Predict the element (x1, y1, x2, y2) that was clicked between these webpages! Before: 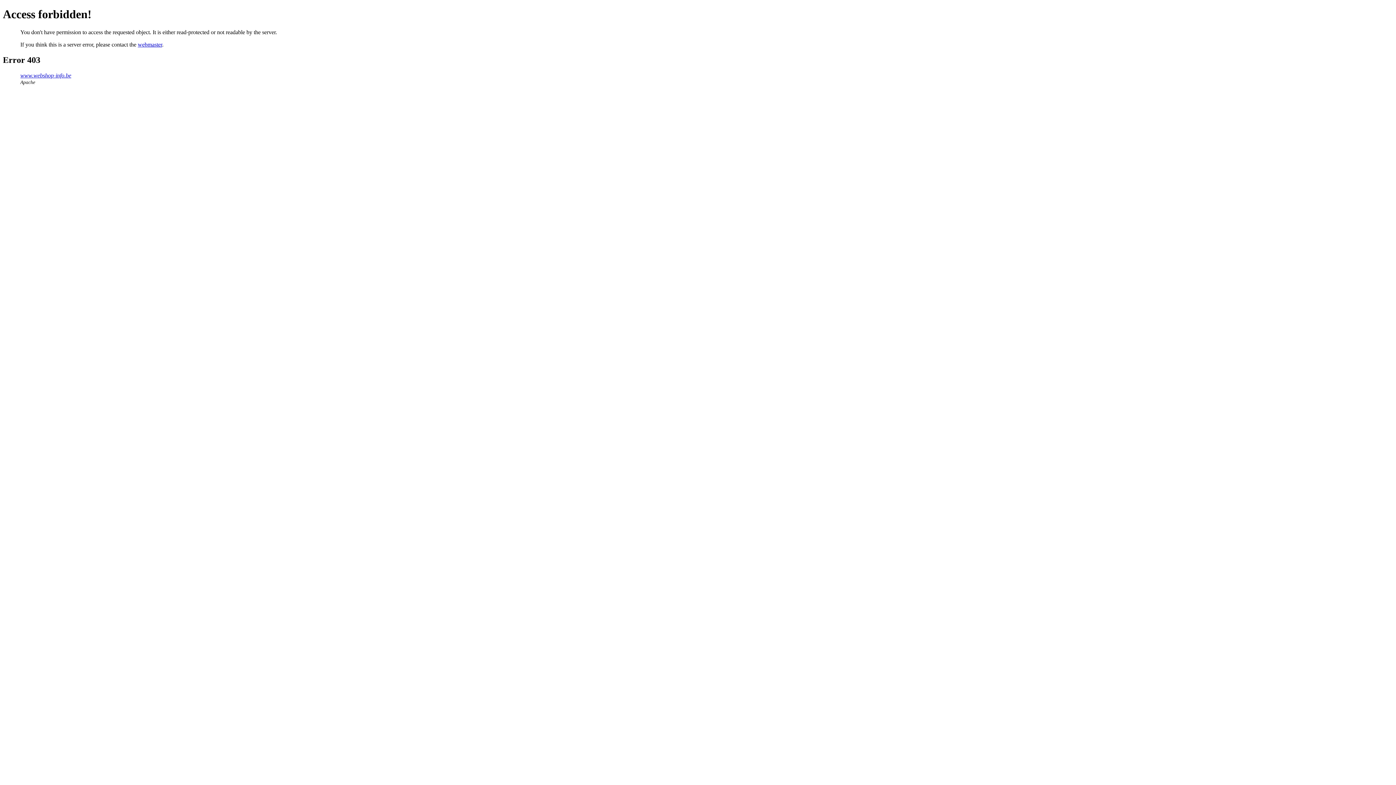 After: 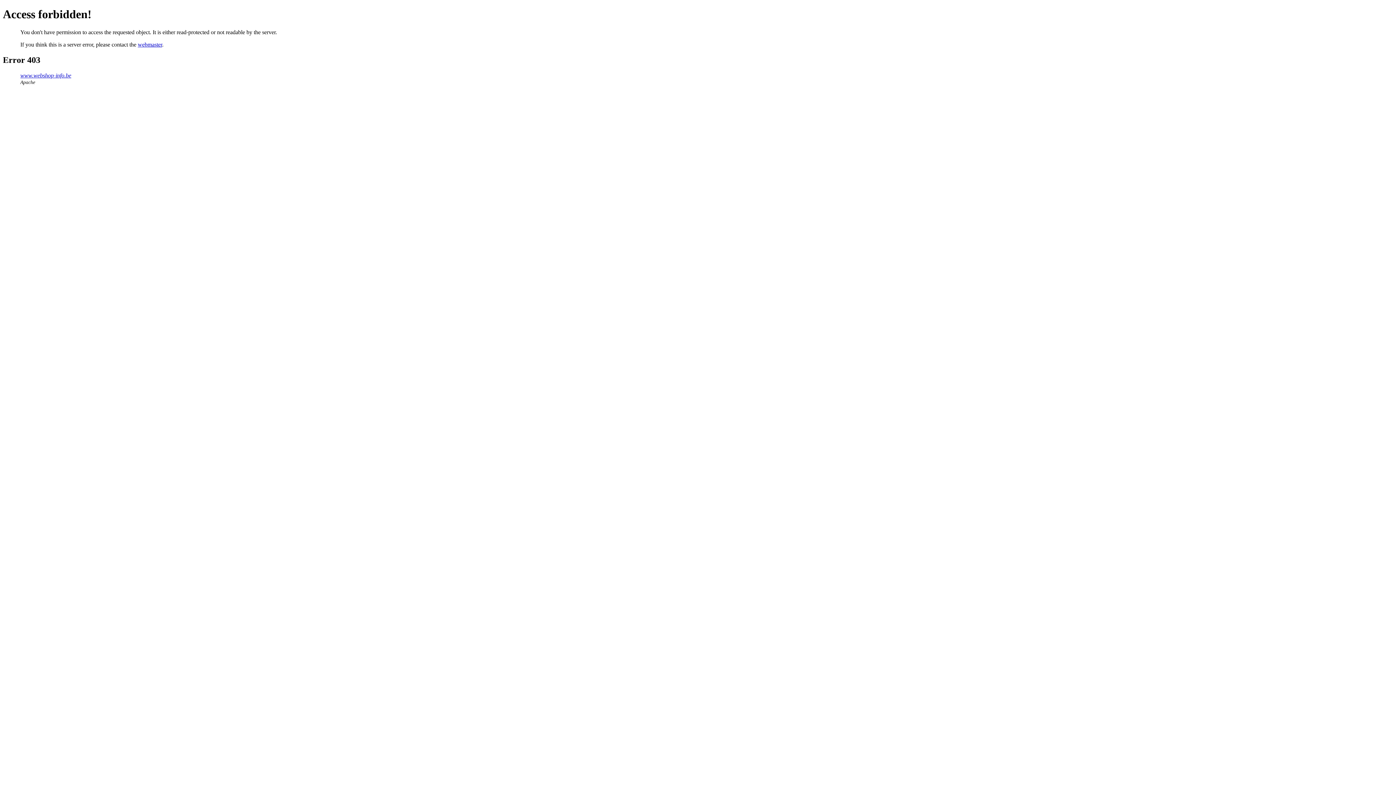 Action: bbox: (137, 41, 162, 47) label: webmaster